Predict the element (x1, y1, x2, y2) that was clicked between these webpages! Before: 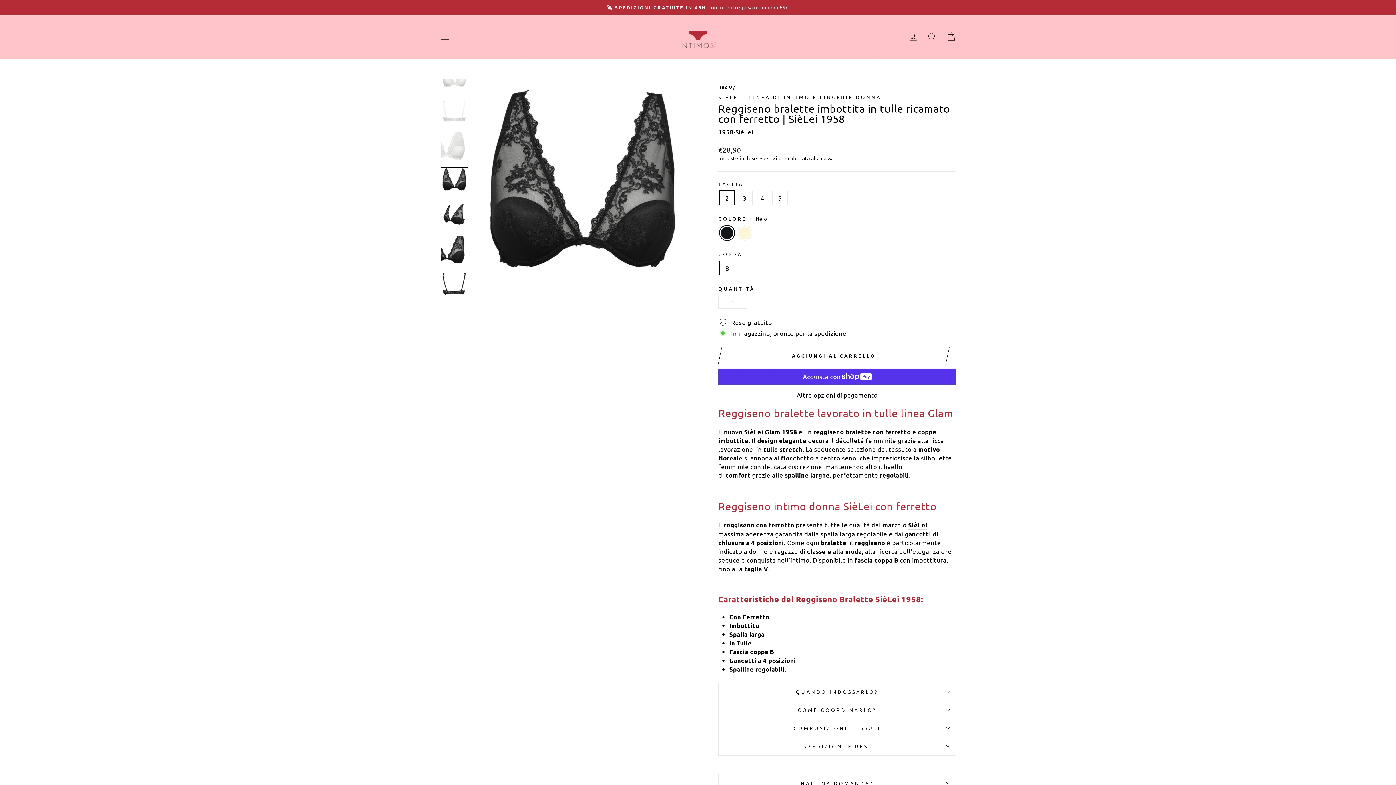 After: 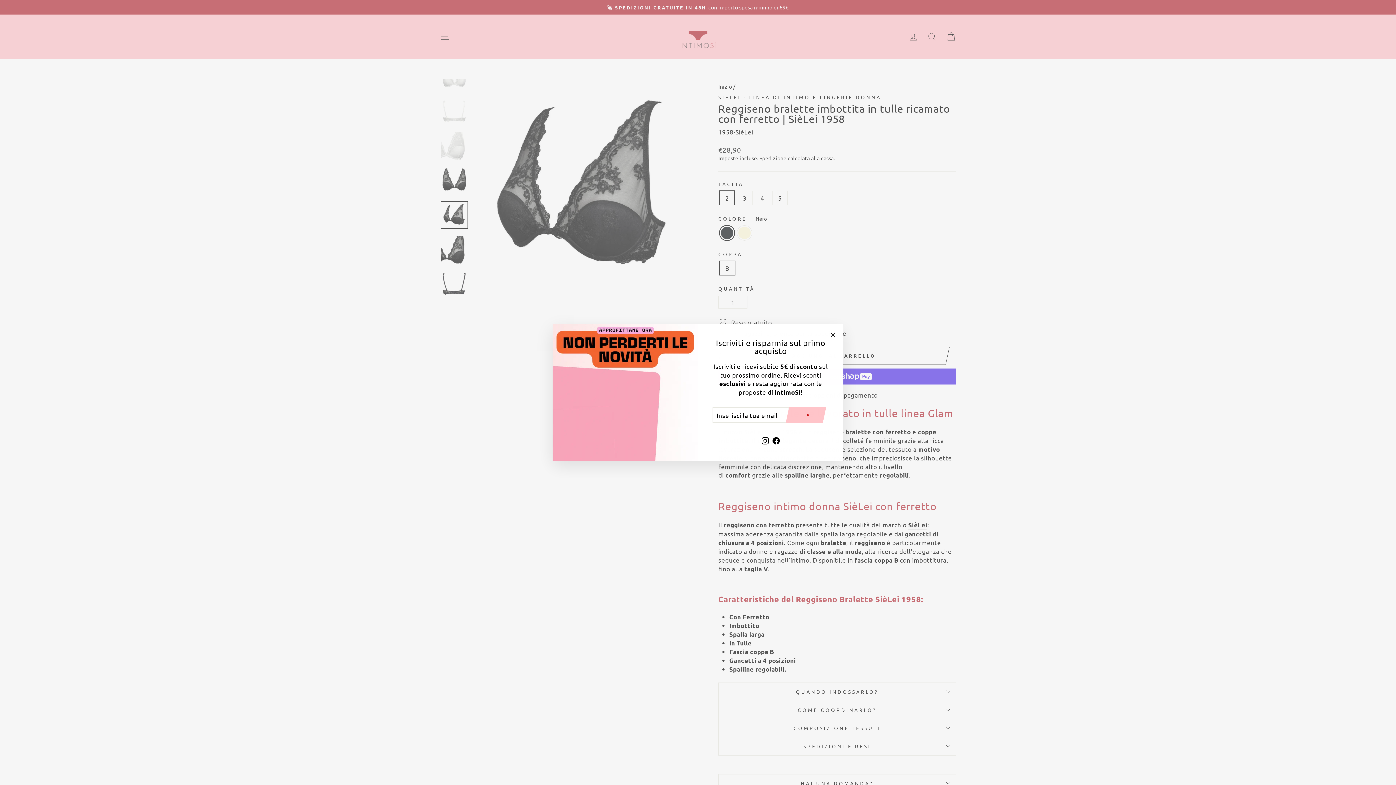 Action: bbox: (440, 201, 468, 229)